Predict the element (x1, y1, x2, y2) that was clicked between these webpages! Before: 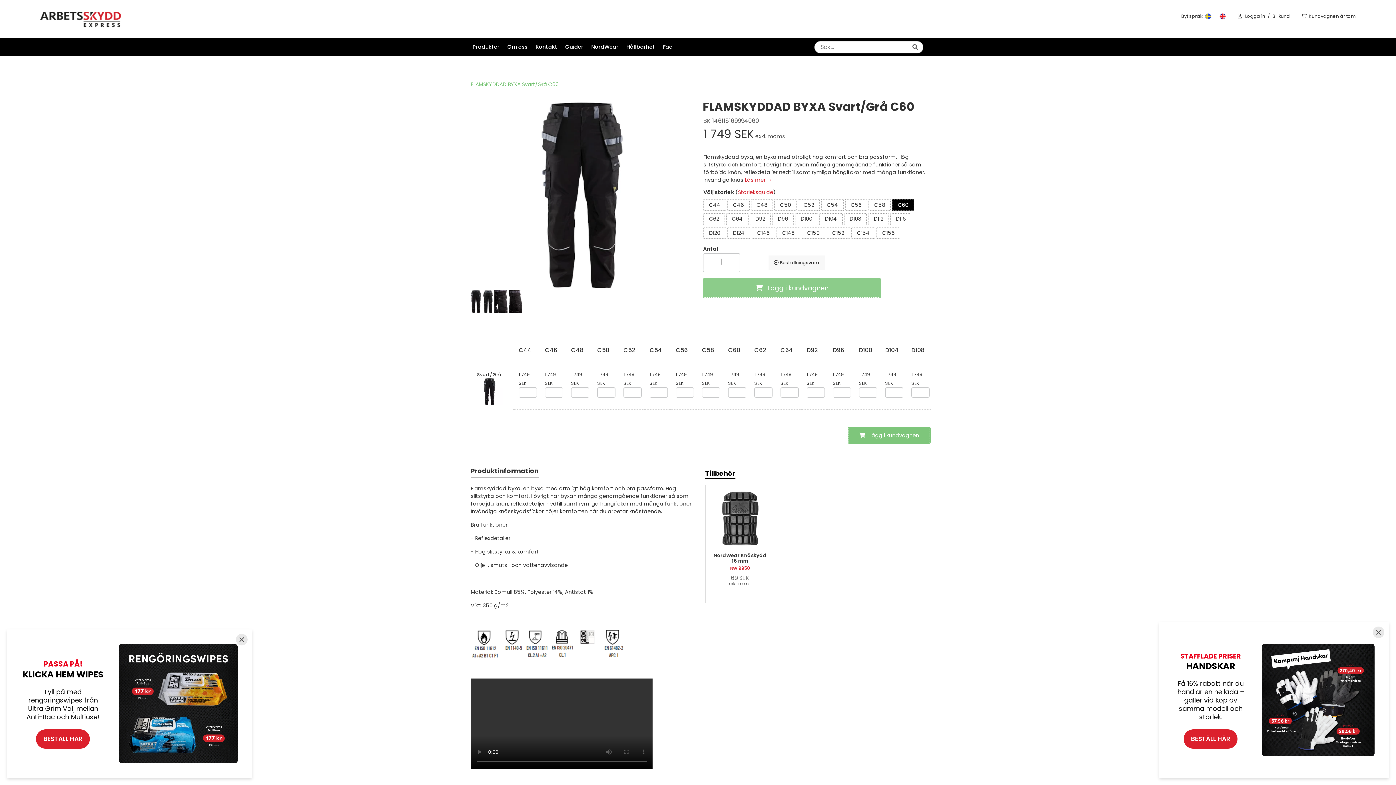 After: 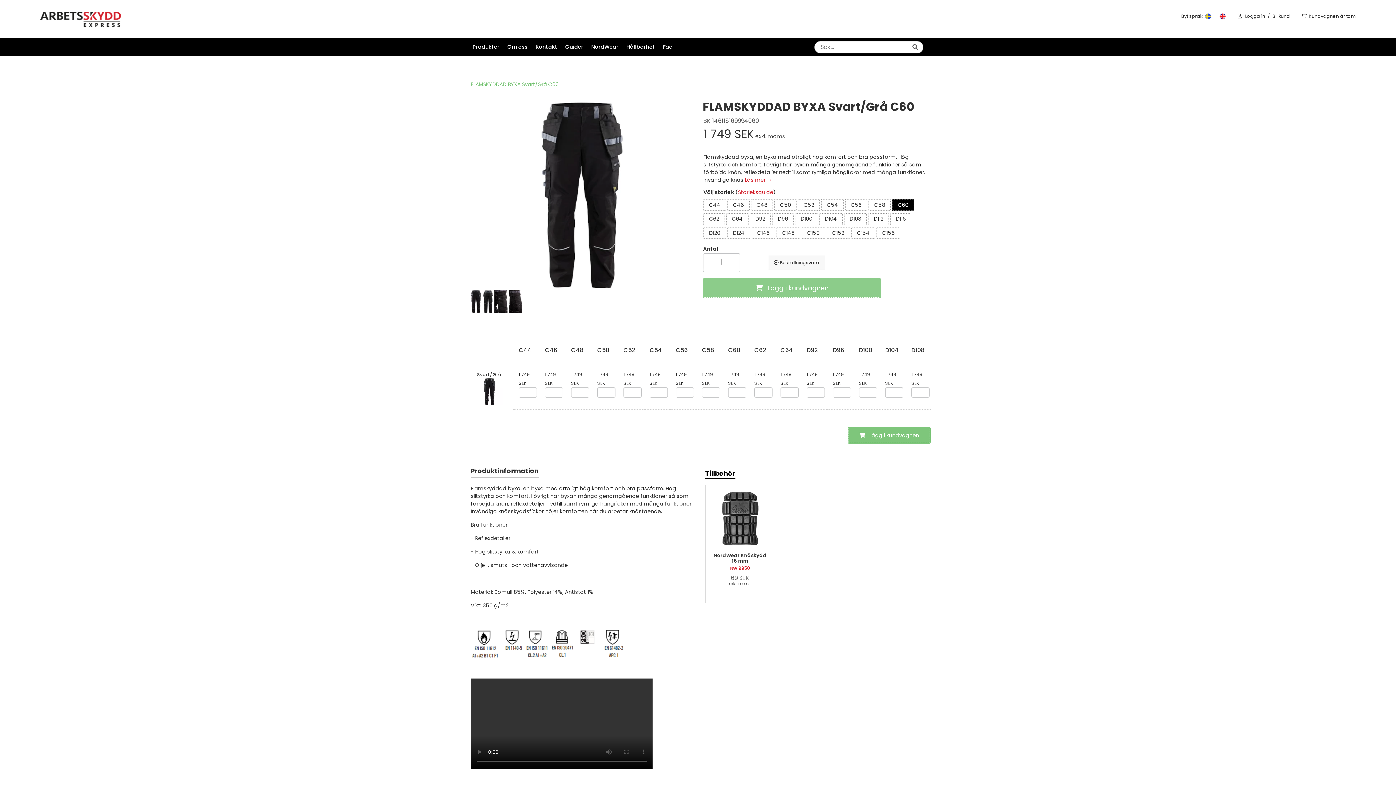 Action: bbox: (845, 199, 867, 210) label: C56